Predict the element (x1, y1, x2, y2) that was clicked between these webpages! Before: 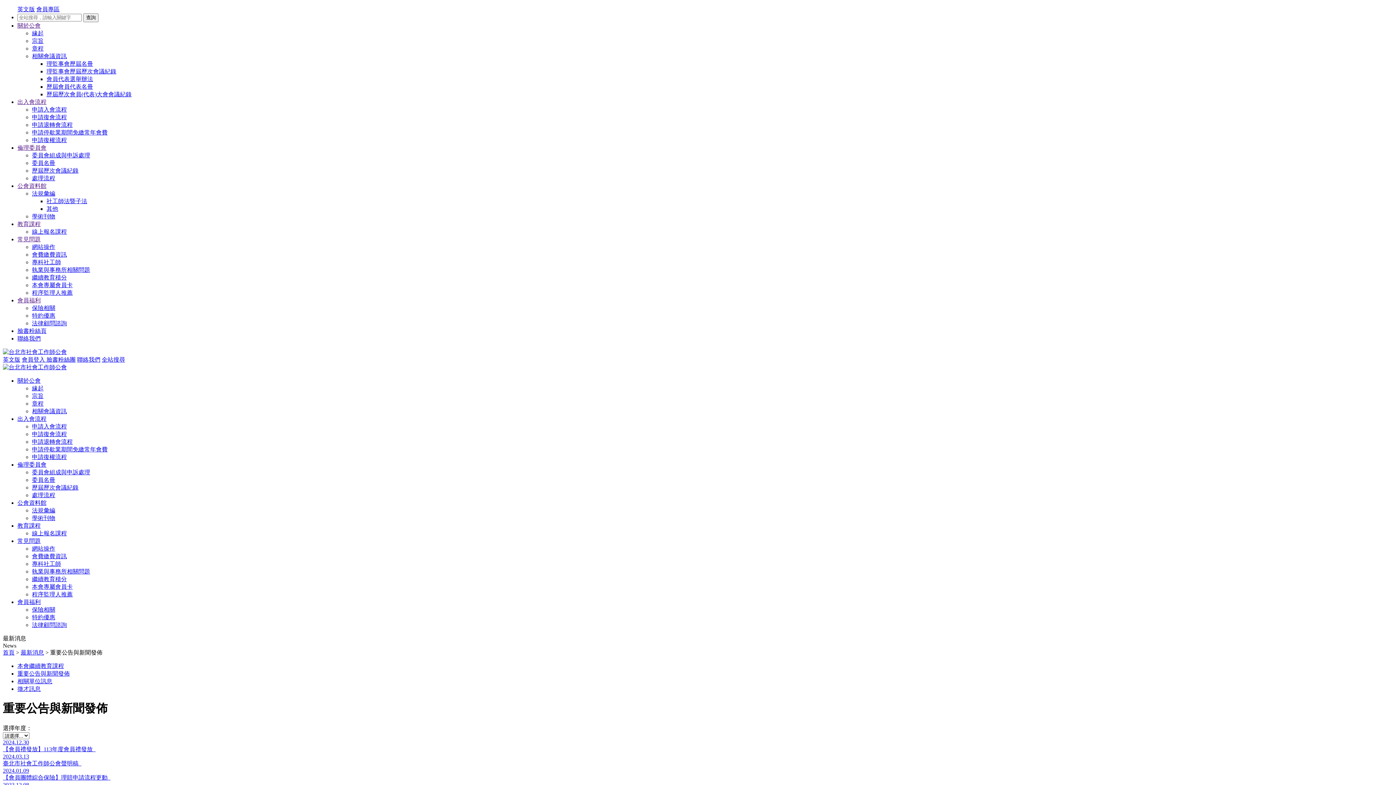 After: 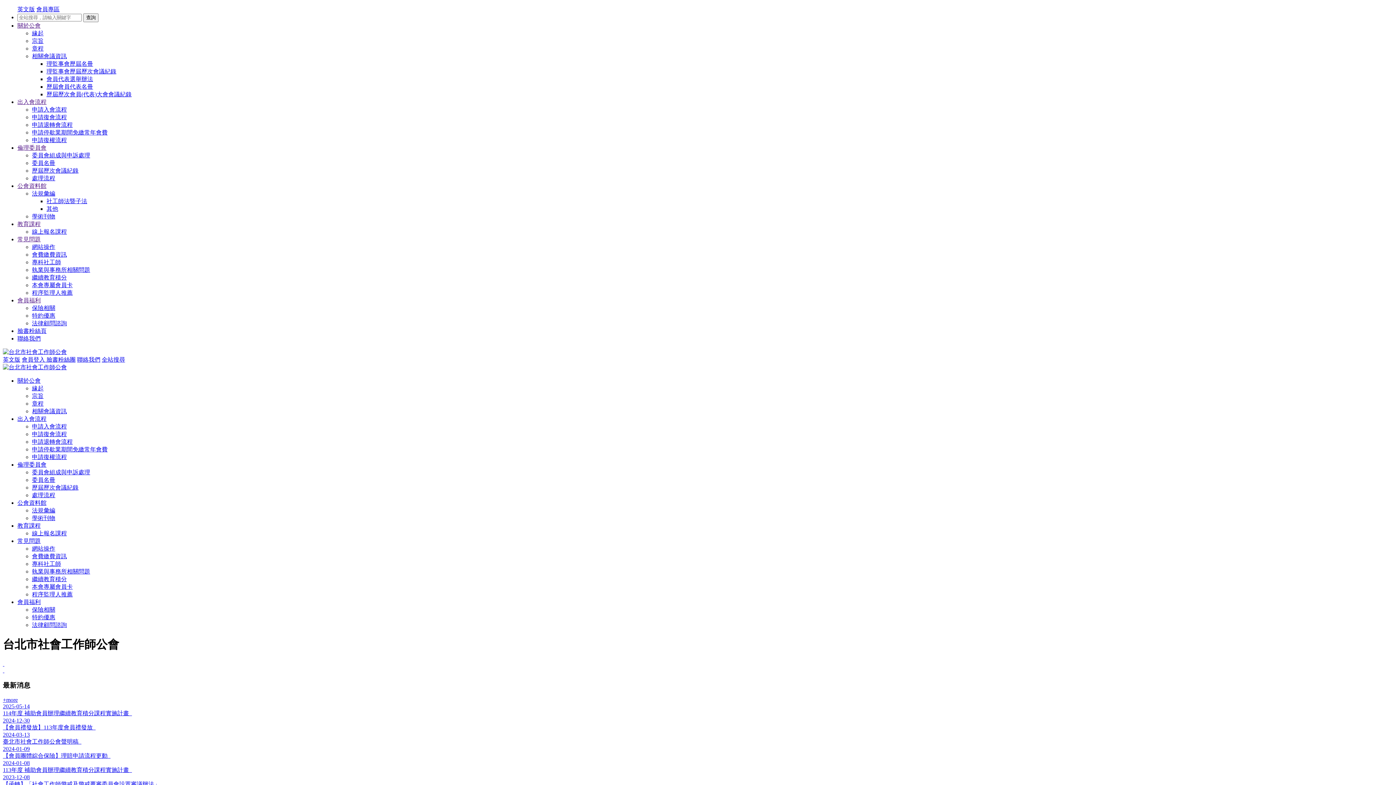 Action: label: 倫理委員會 bbox: (17, 144, 46, 150)